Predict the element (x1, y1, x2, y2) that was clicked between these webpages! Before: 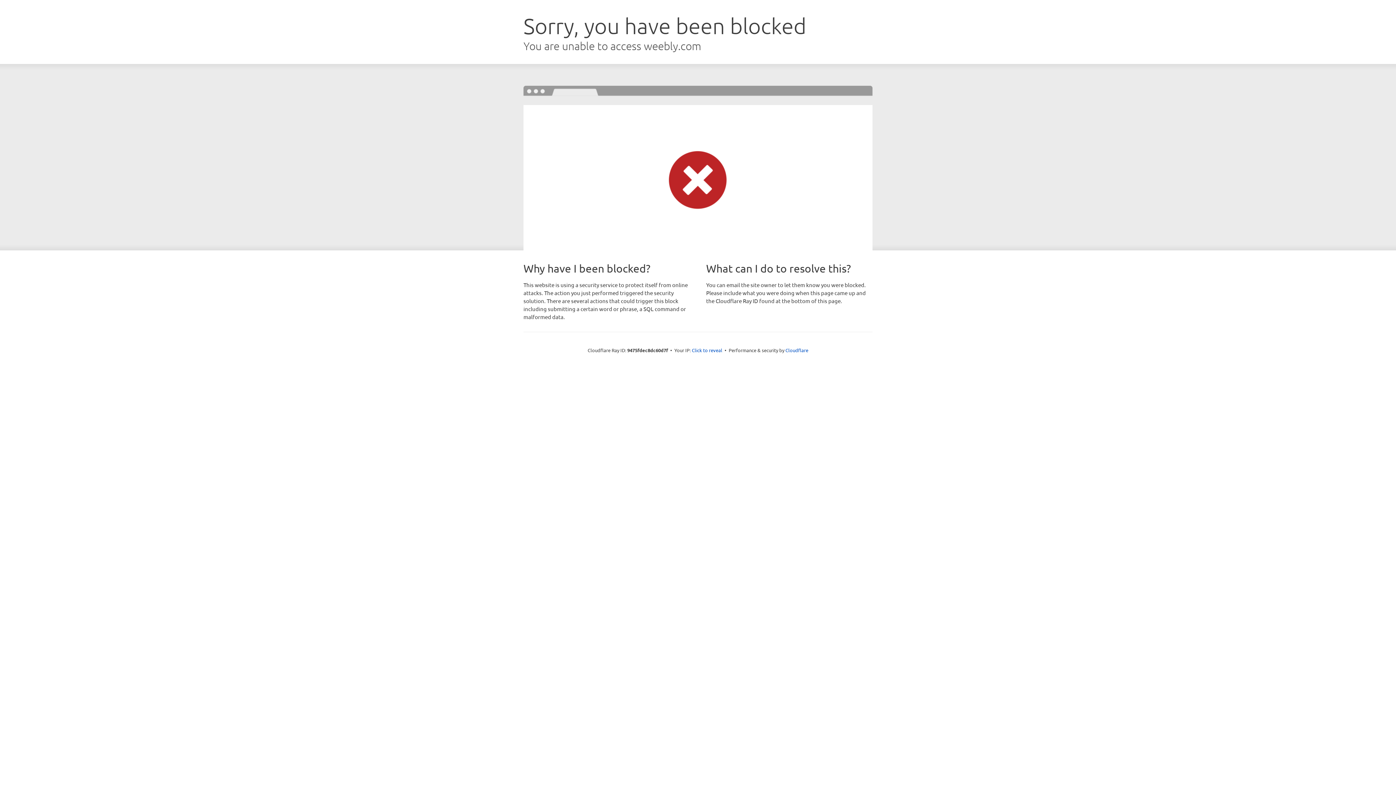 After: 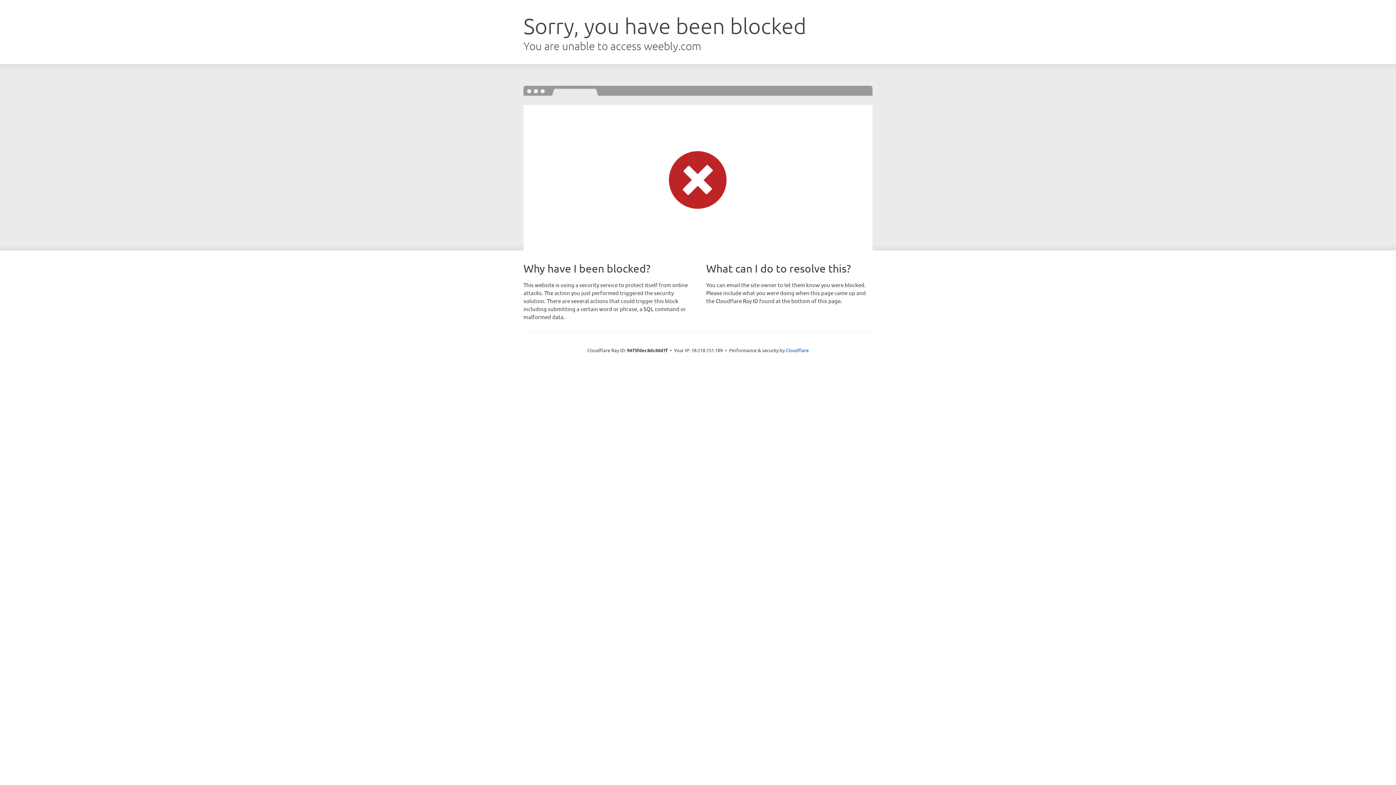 Action: label: Click to reveal bbox: (692, 346, 722, 353)